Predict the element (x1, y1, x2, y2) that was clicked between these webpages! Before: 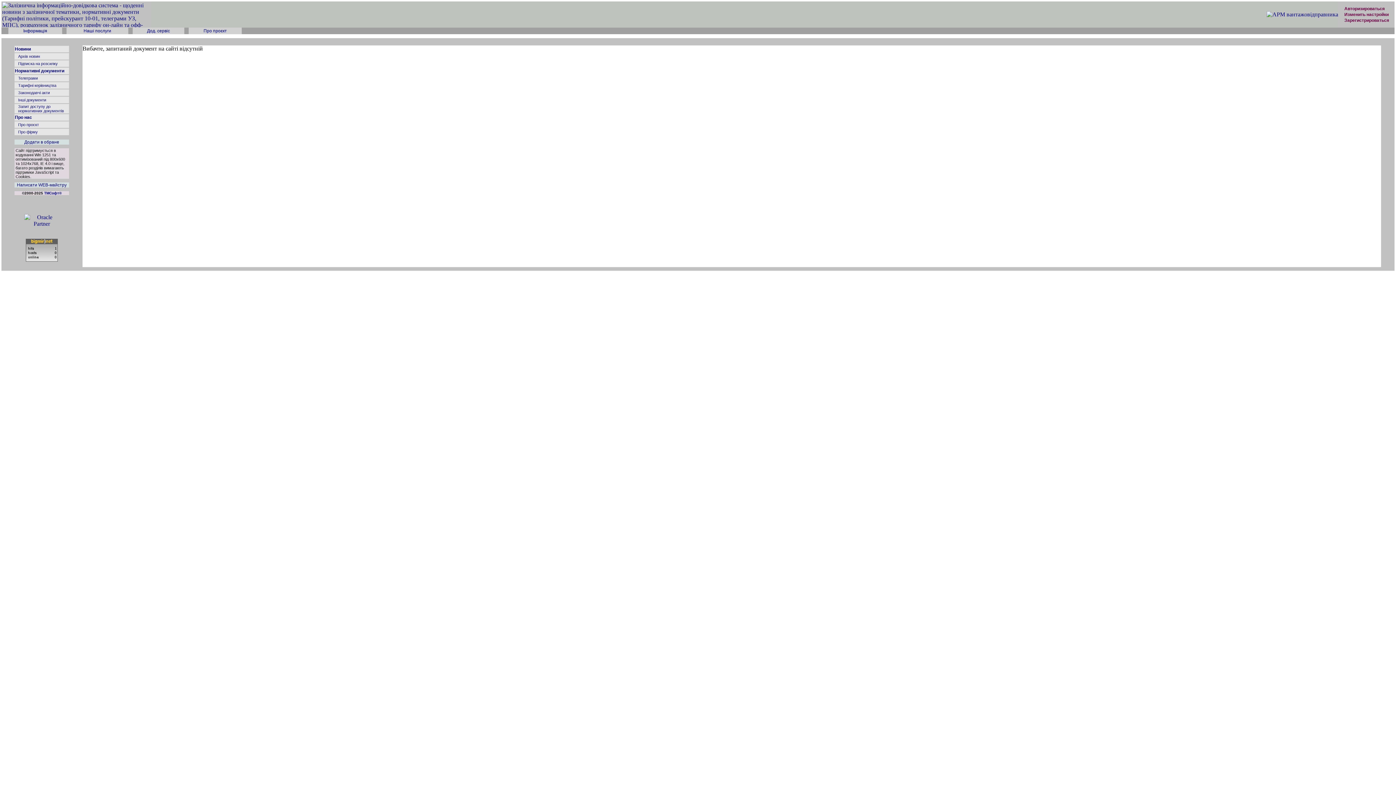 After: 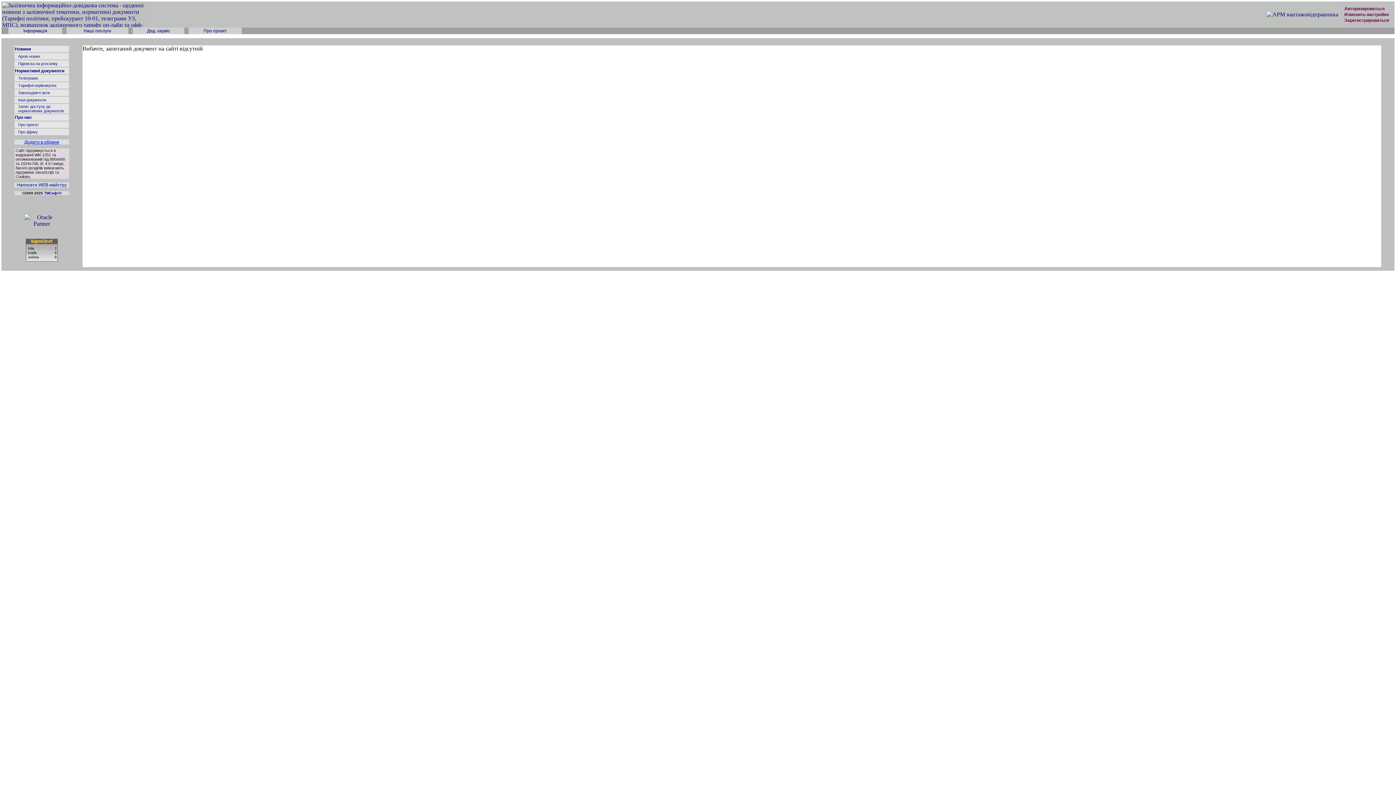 Action: label: Додати в обране bbox: (24, 139, 59, 144)